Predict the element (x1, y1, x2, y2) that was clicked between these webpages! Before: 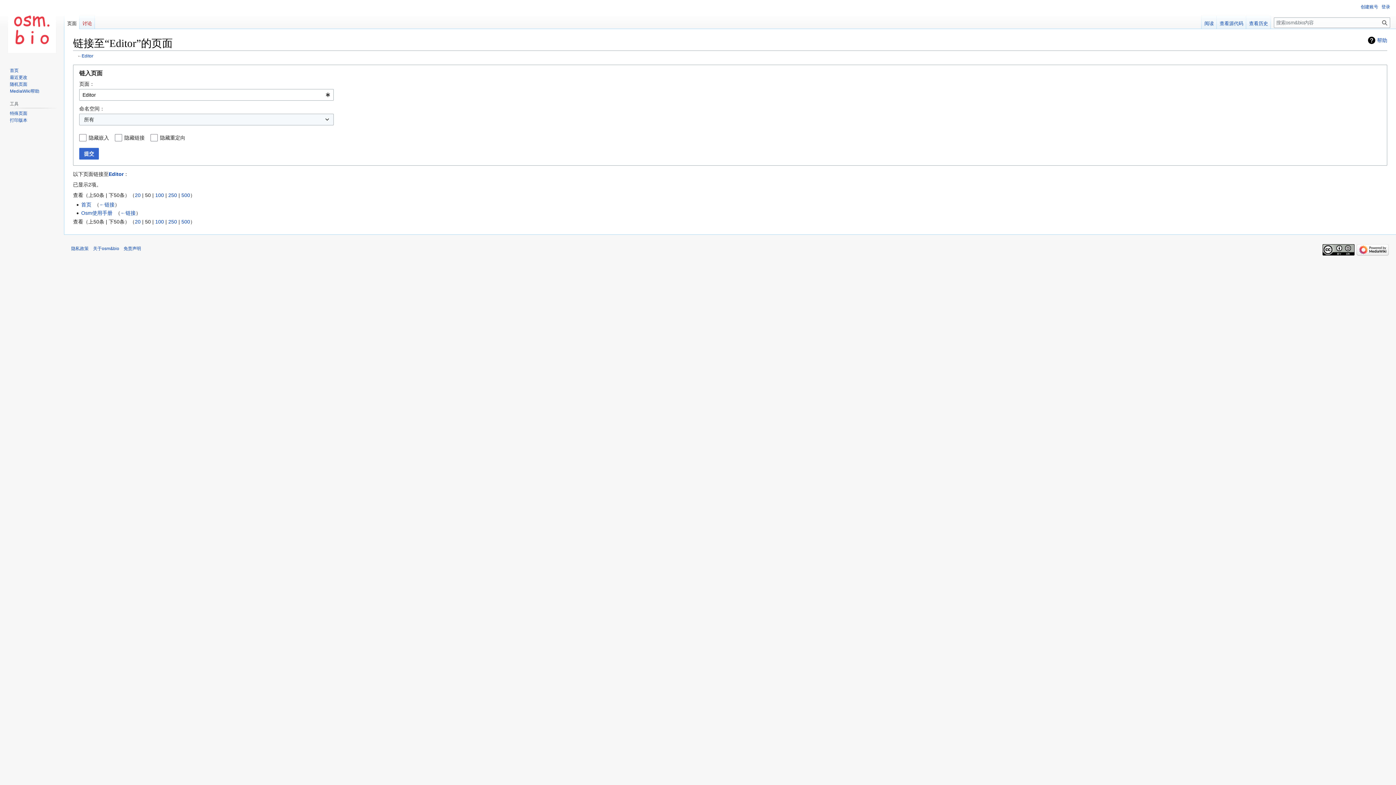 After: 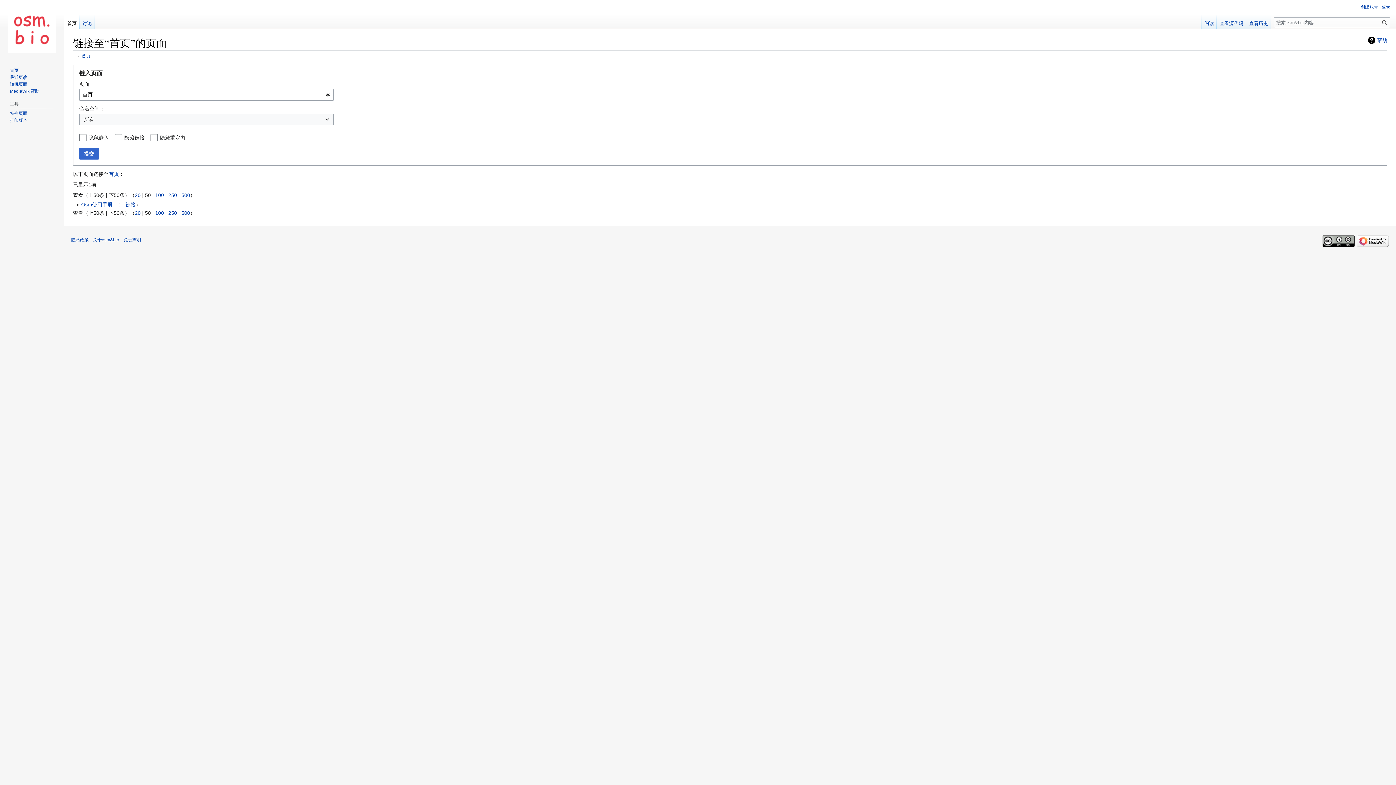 Action: bbox: (99, 201, 114, 207) label: ←链接